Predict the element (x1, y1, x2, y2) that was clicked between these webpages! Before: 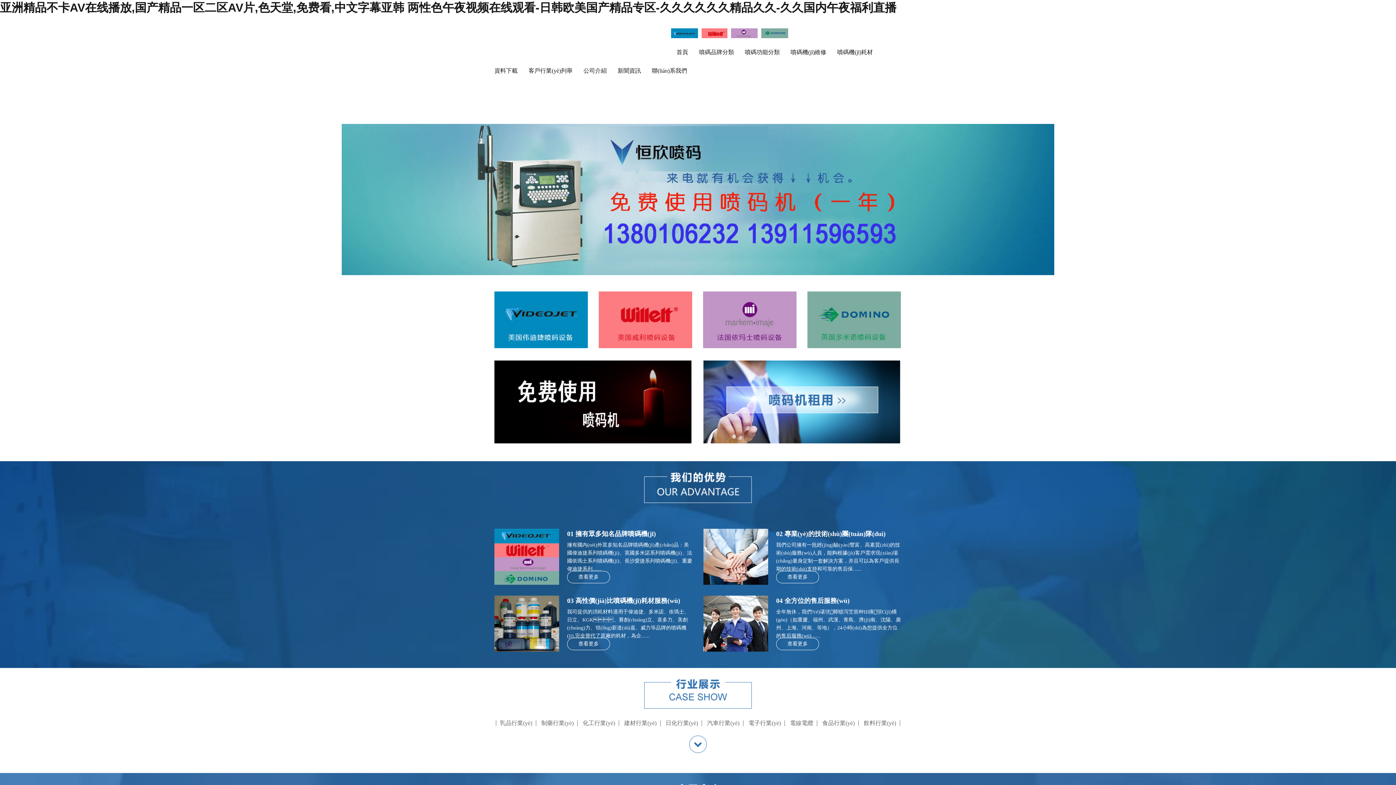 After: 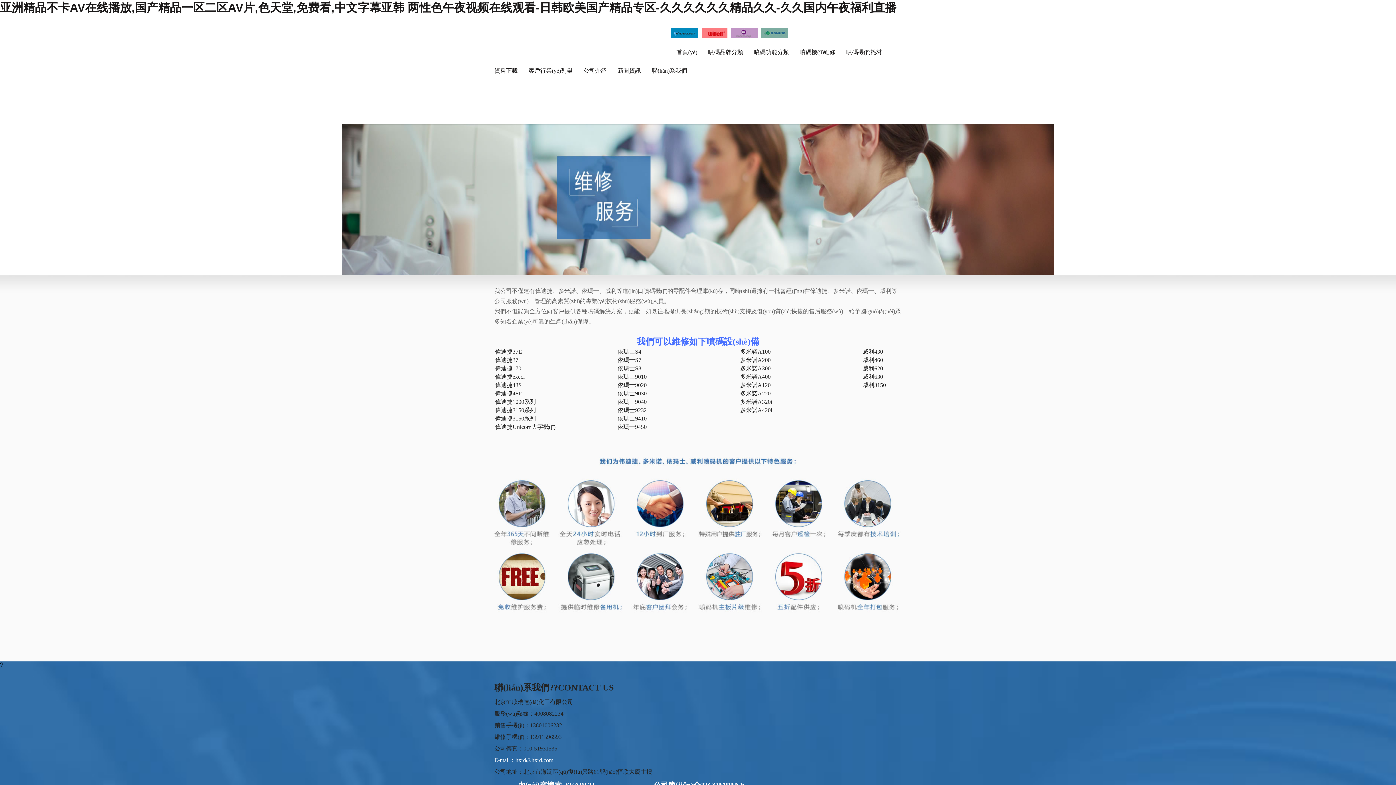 Action: label: 噴碼機(jī)維修 bbox: (790, 49, 826, 55)